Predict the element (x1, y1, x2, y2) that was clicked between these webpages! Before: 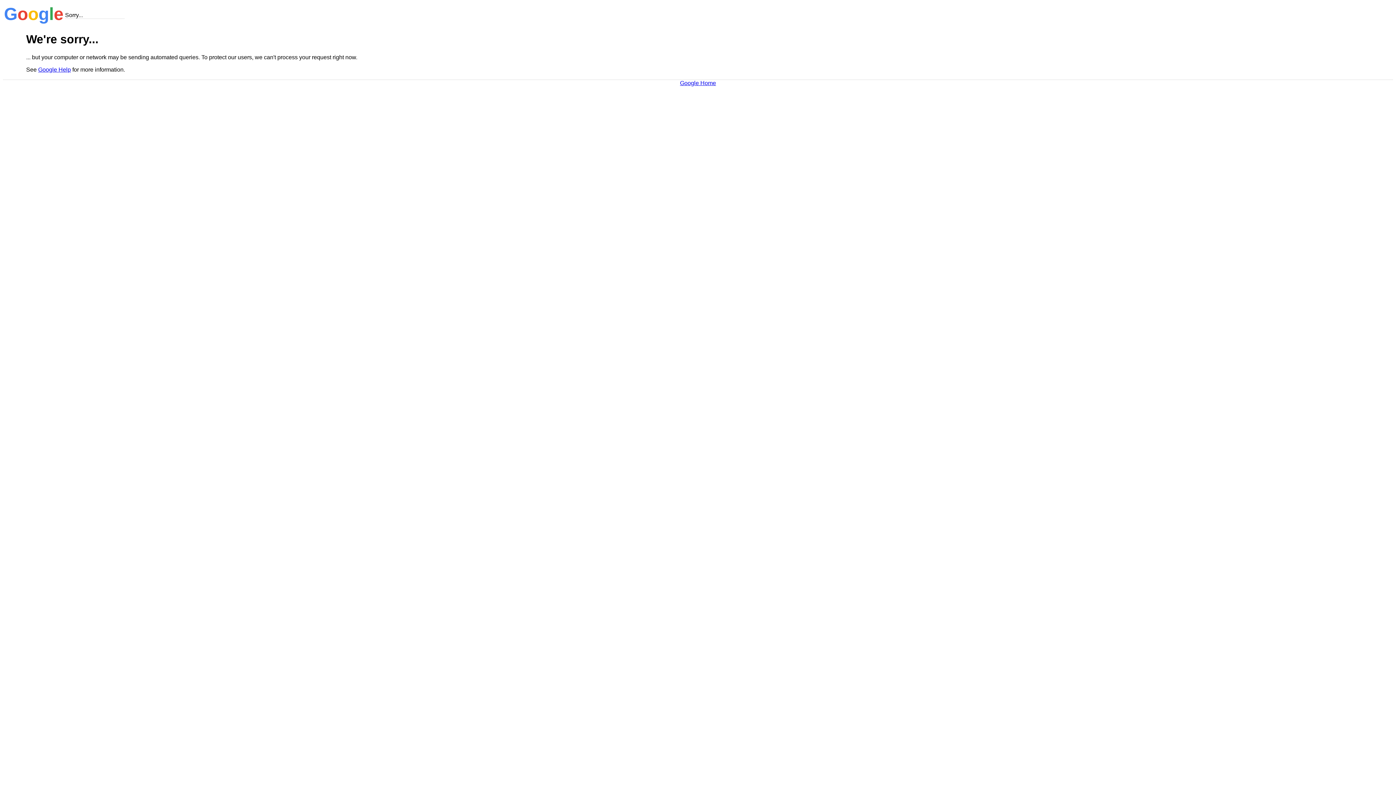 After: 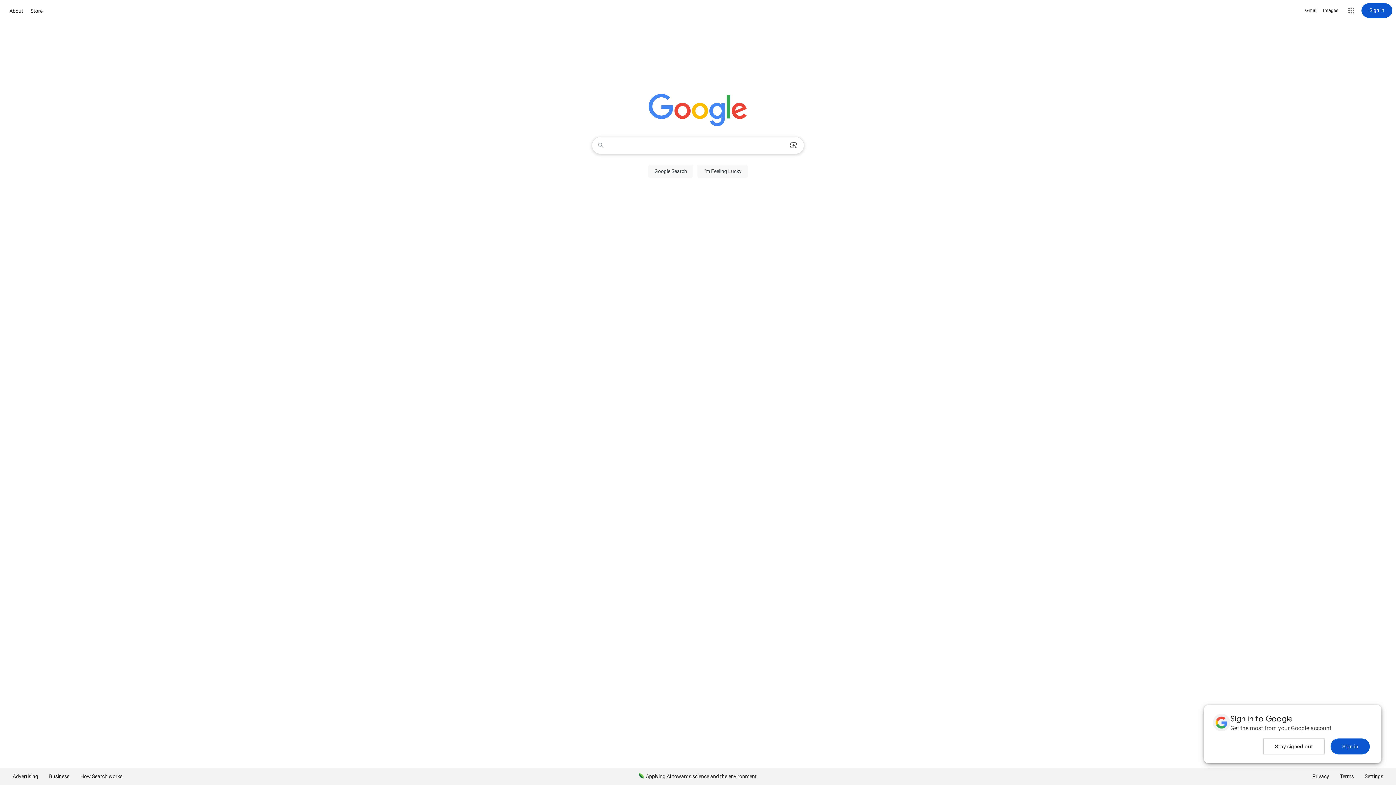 Action: label: Google Home bbox: (680, 79, 716, 86)